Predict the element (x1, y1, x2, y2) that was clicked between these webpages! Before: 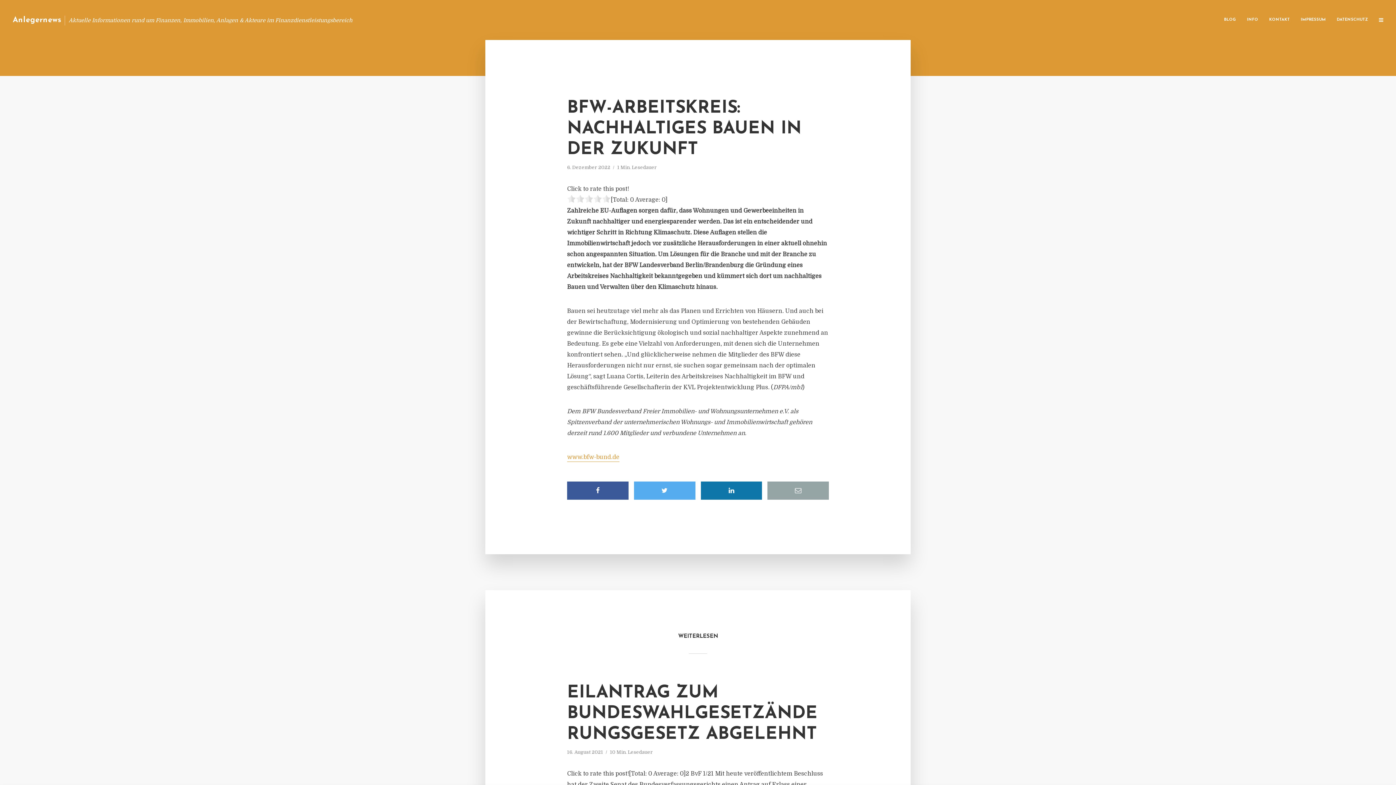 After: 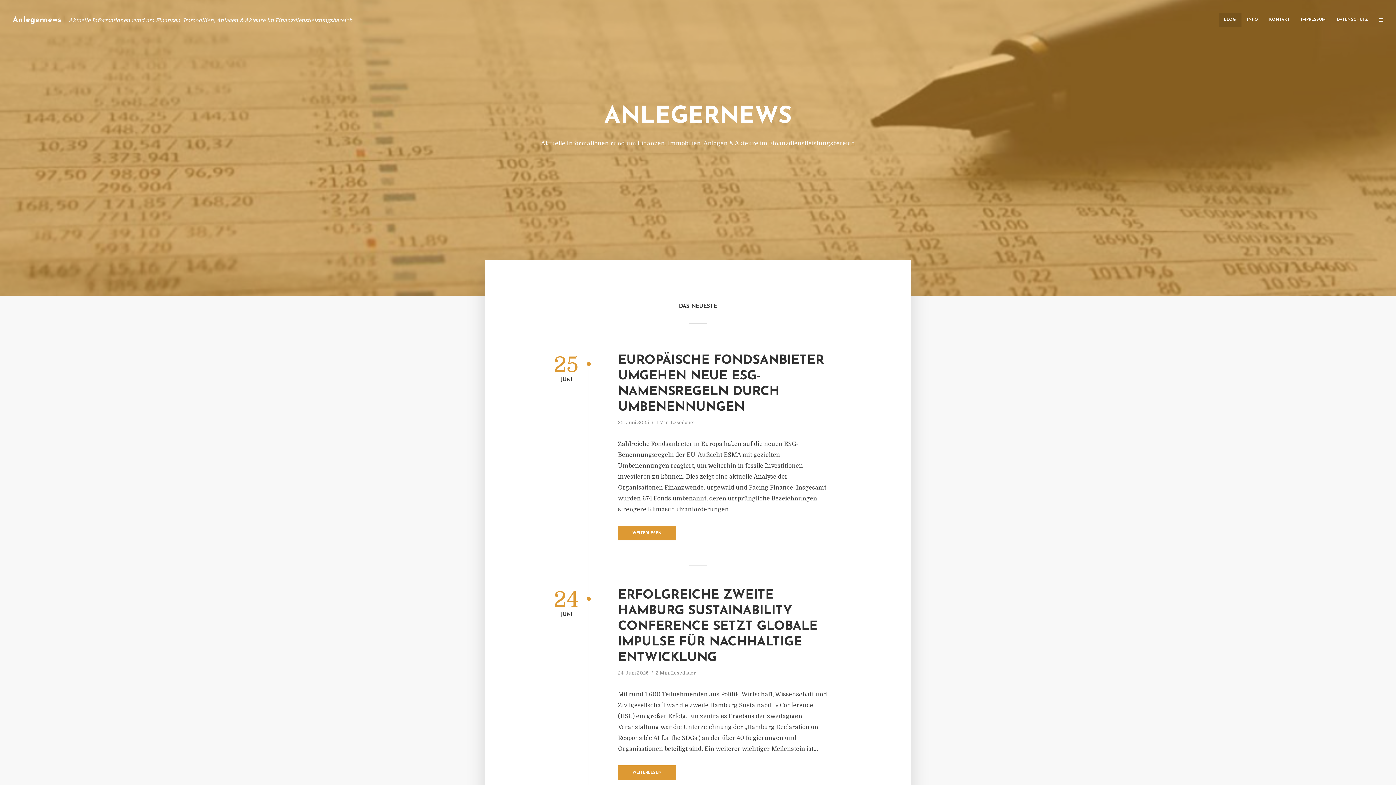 Action: bbox: (12, 16, 61, 23) label: Anlegernews